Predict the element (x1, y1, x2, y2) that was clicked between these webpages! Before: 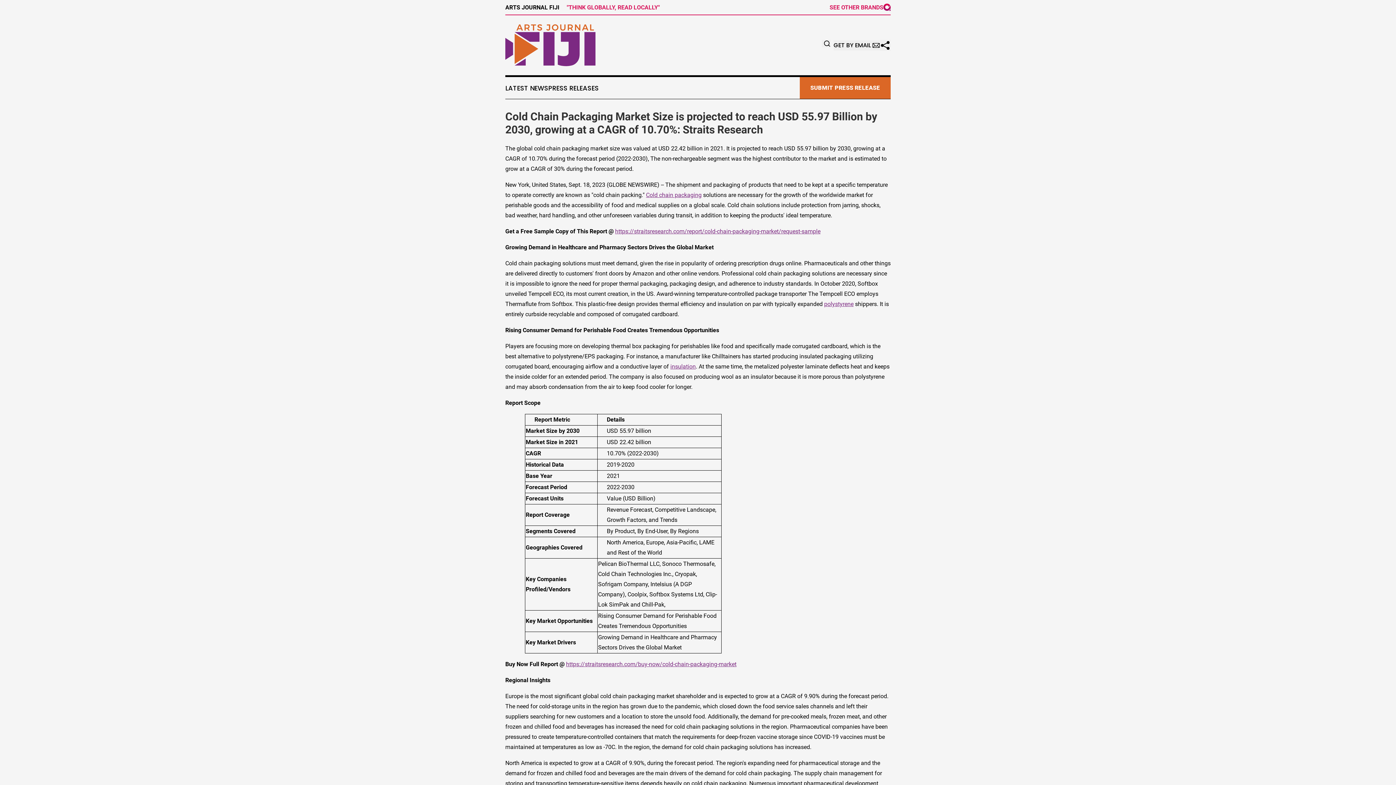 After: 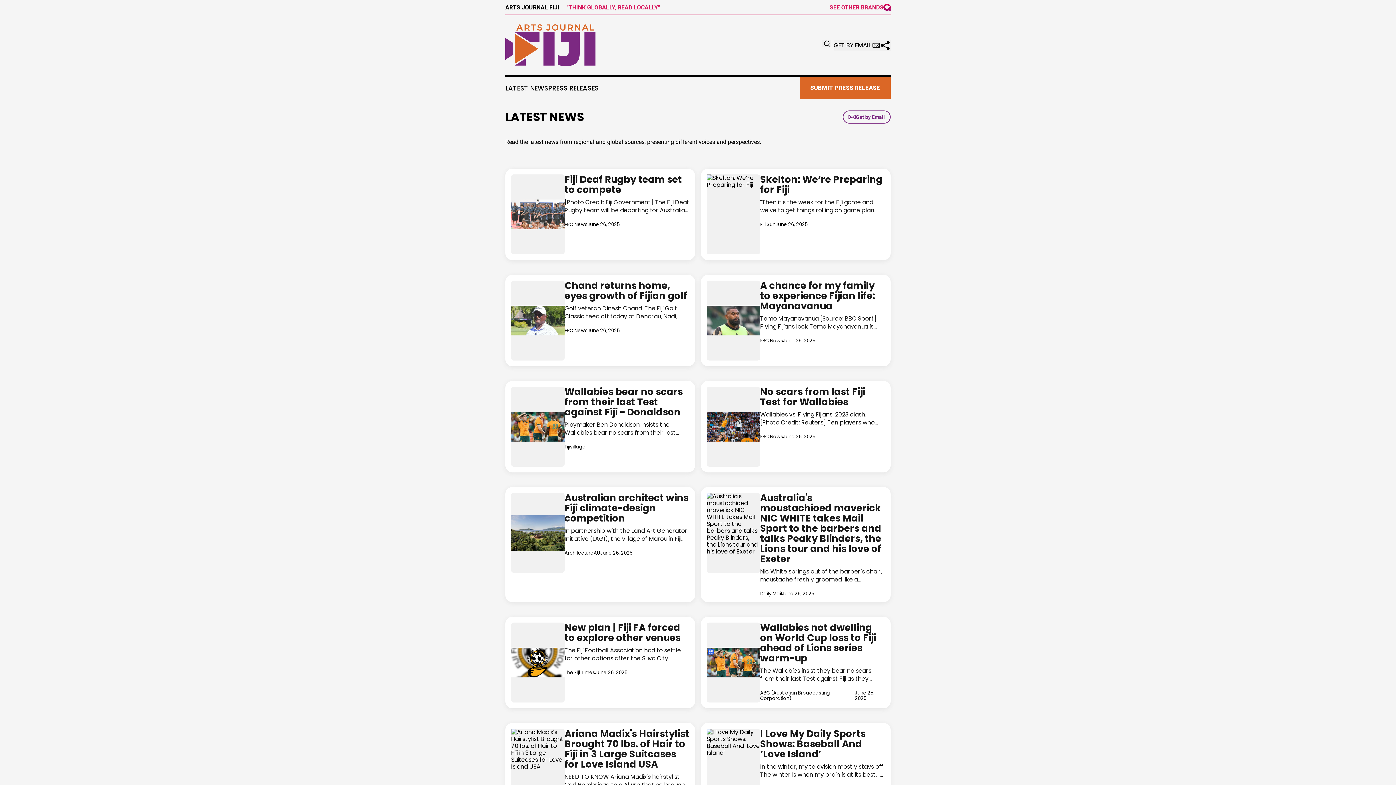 Action: label: LATEST NEWS bbox: (505, 84, 548, 91)